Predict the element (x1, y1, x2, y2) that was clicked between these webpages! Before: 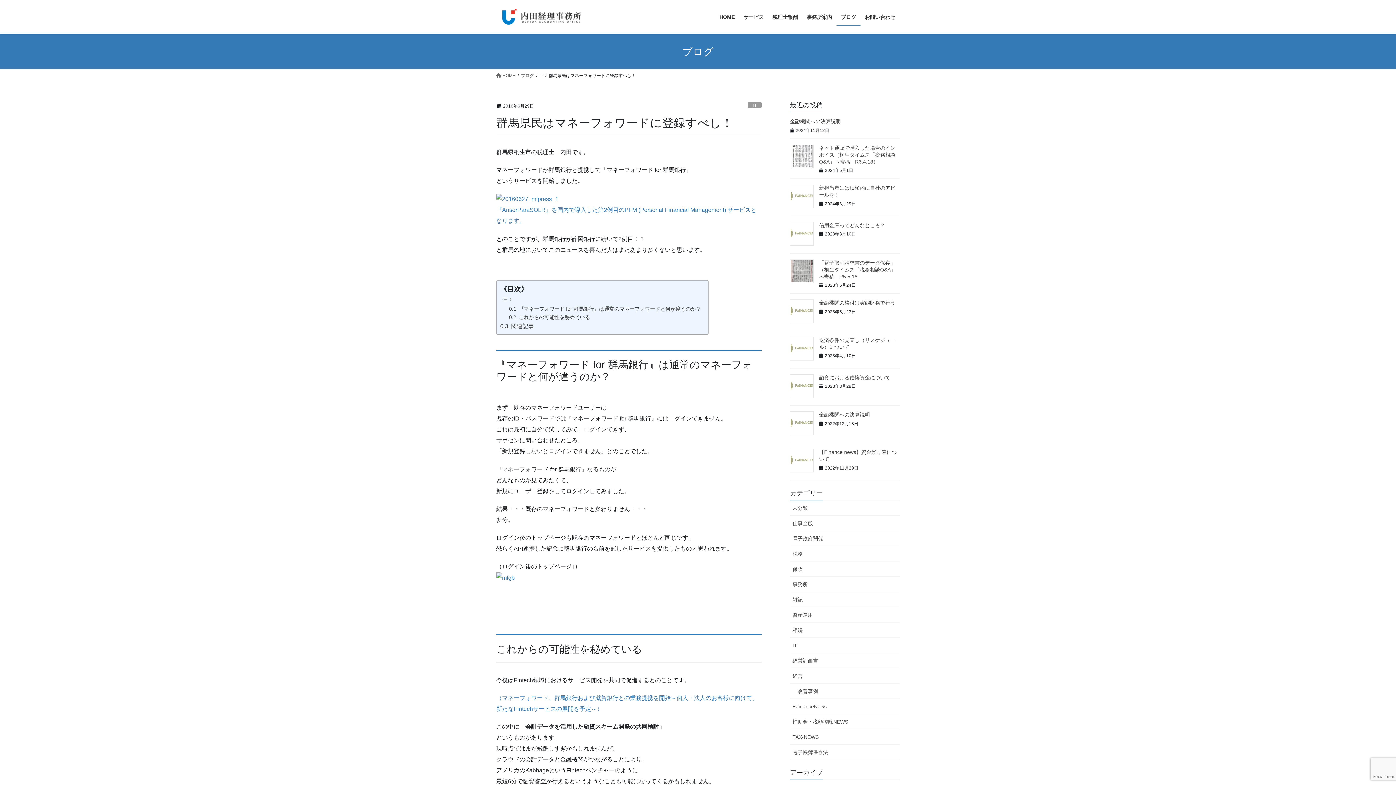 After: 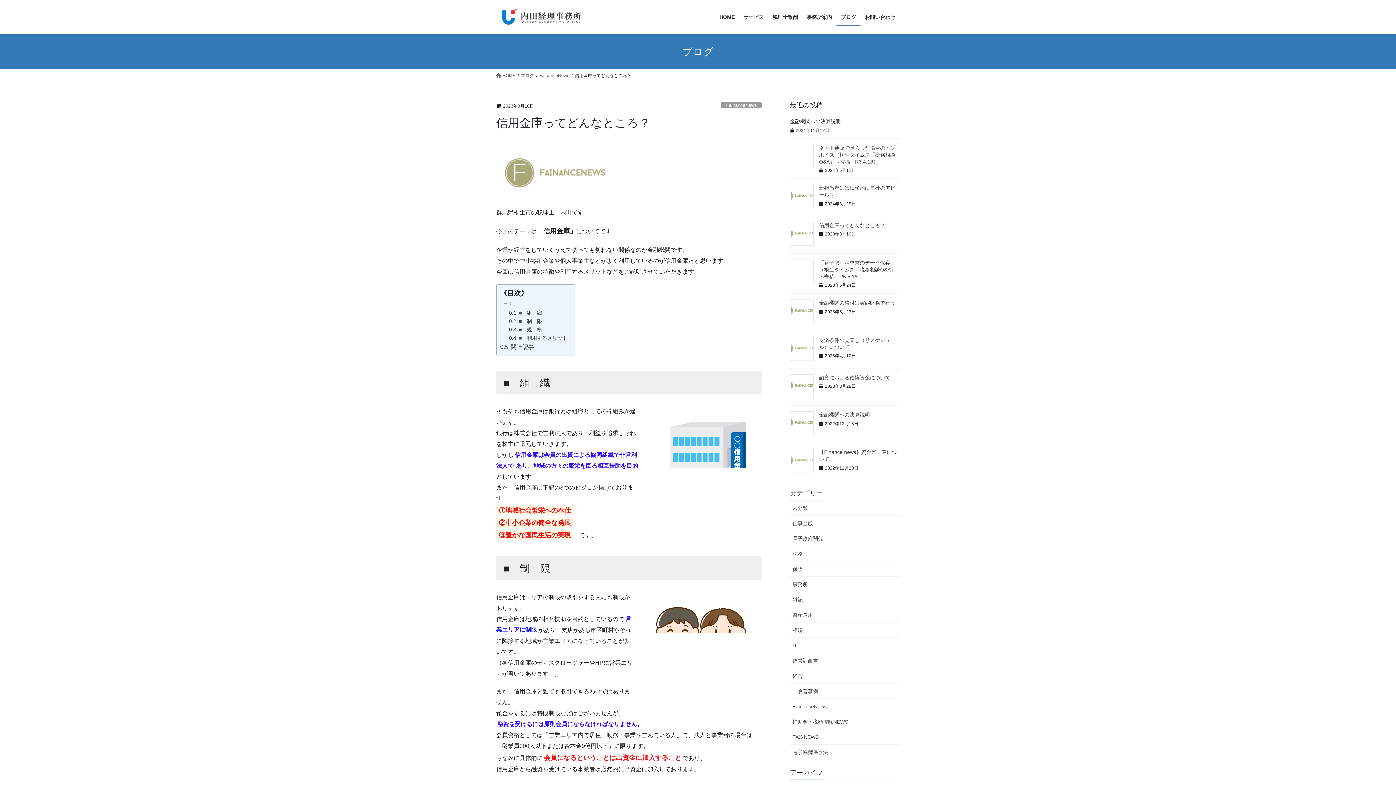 Action: bbox: (790, 222, 813, 245)